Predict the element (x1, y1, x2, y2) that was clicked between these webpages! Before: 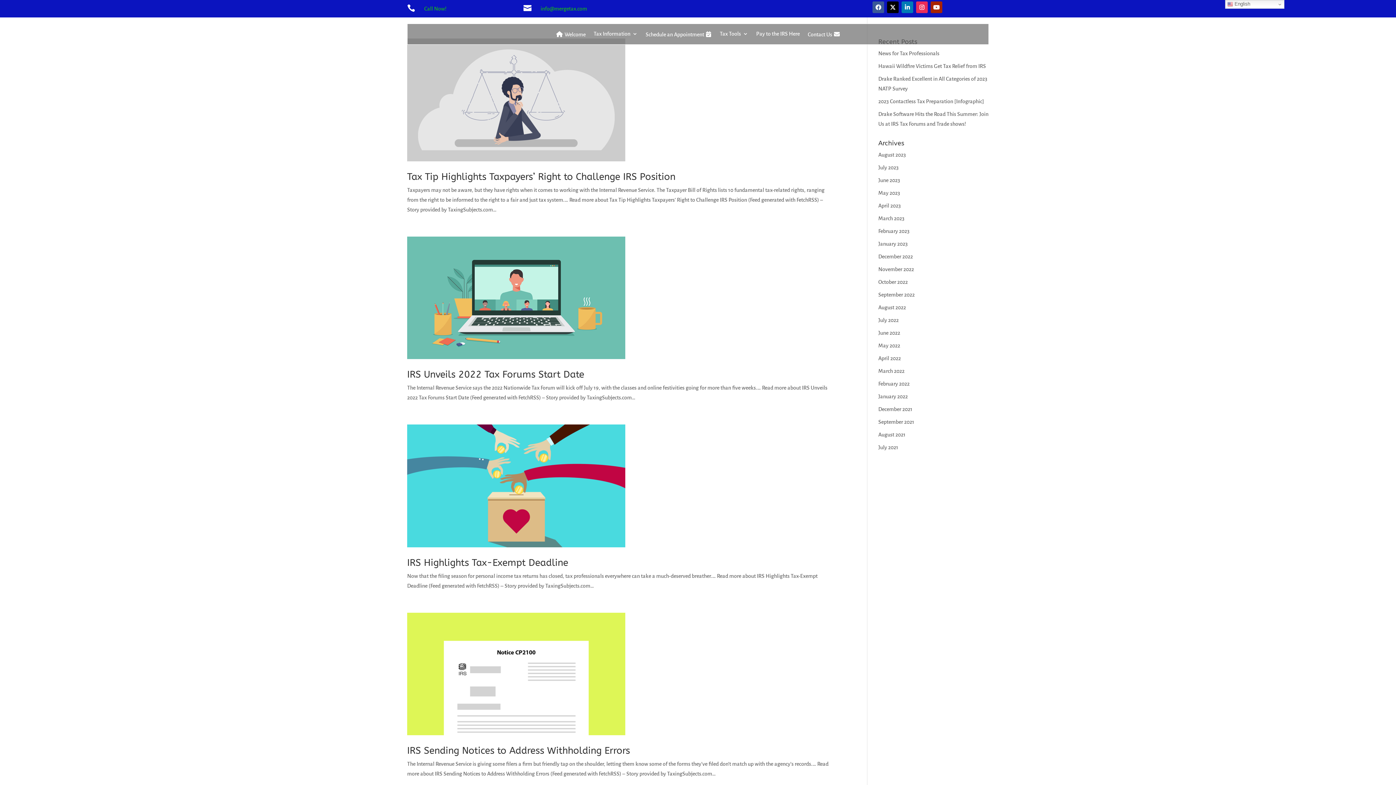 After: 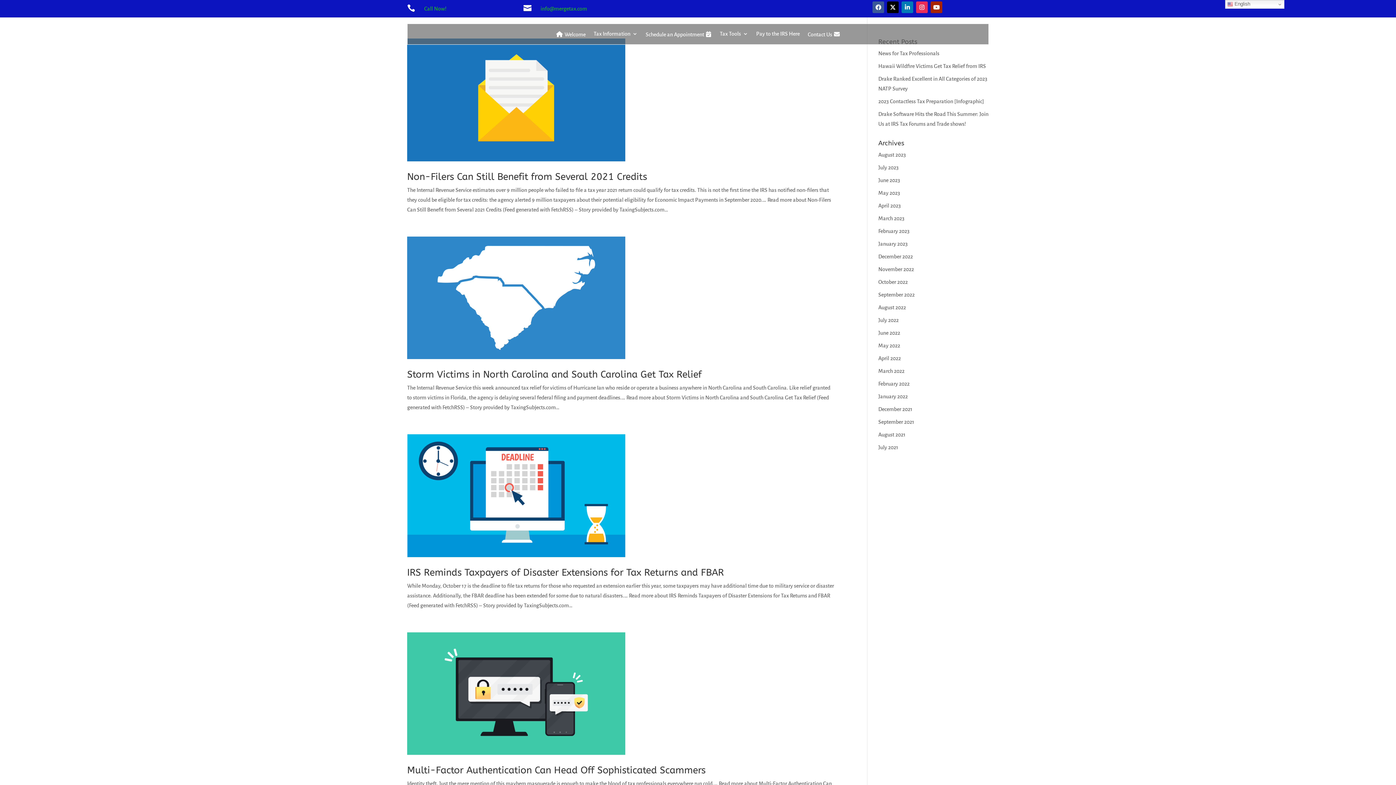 Action: bbox: (878, 279, 908, 285) label: October 2022